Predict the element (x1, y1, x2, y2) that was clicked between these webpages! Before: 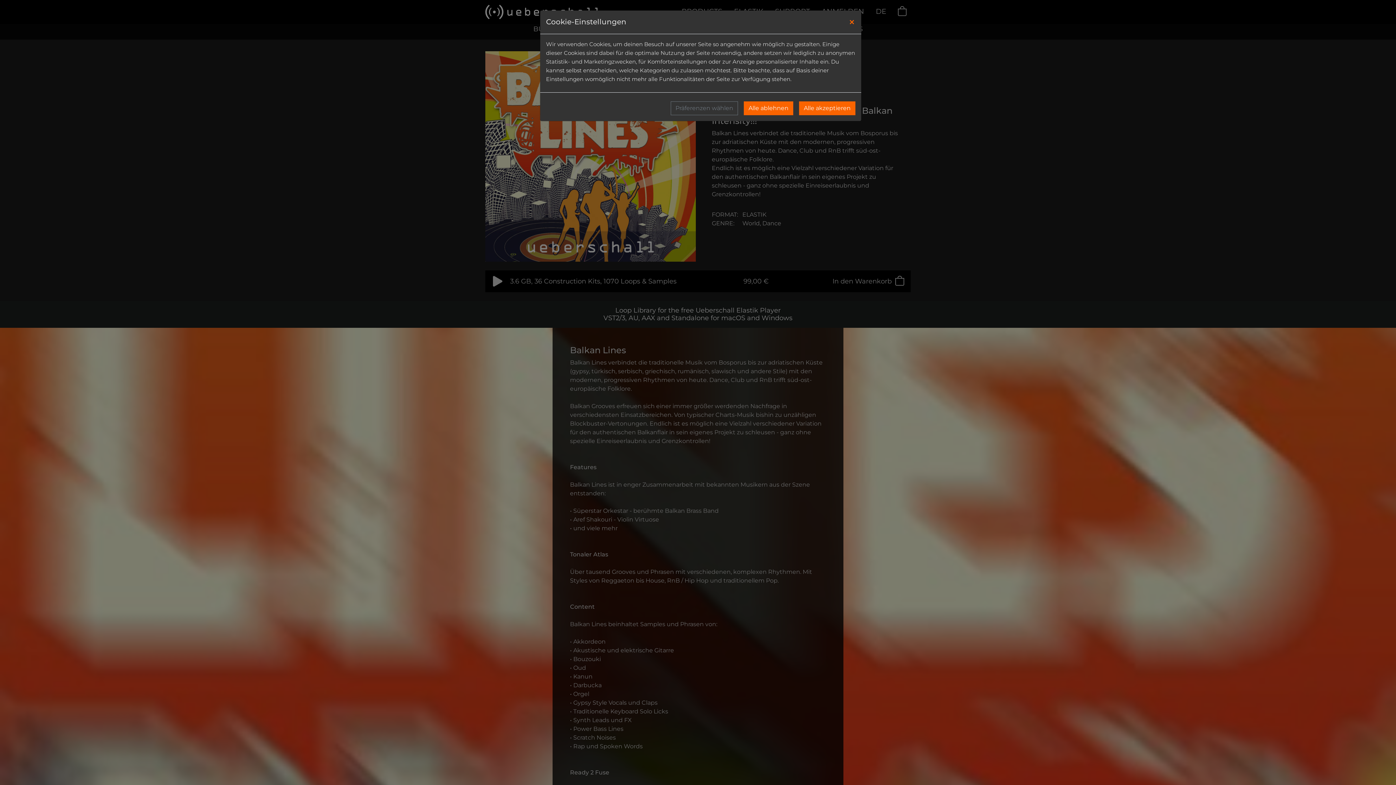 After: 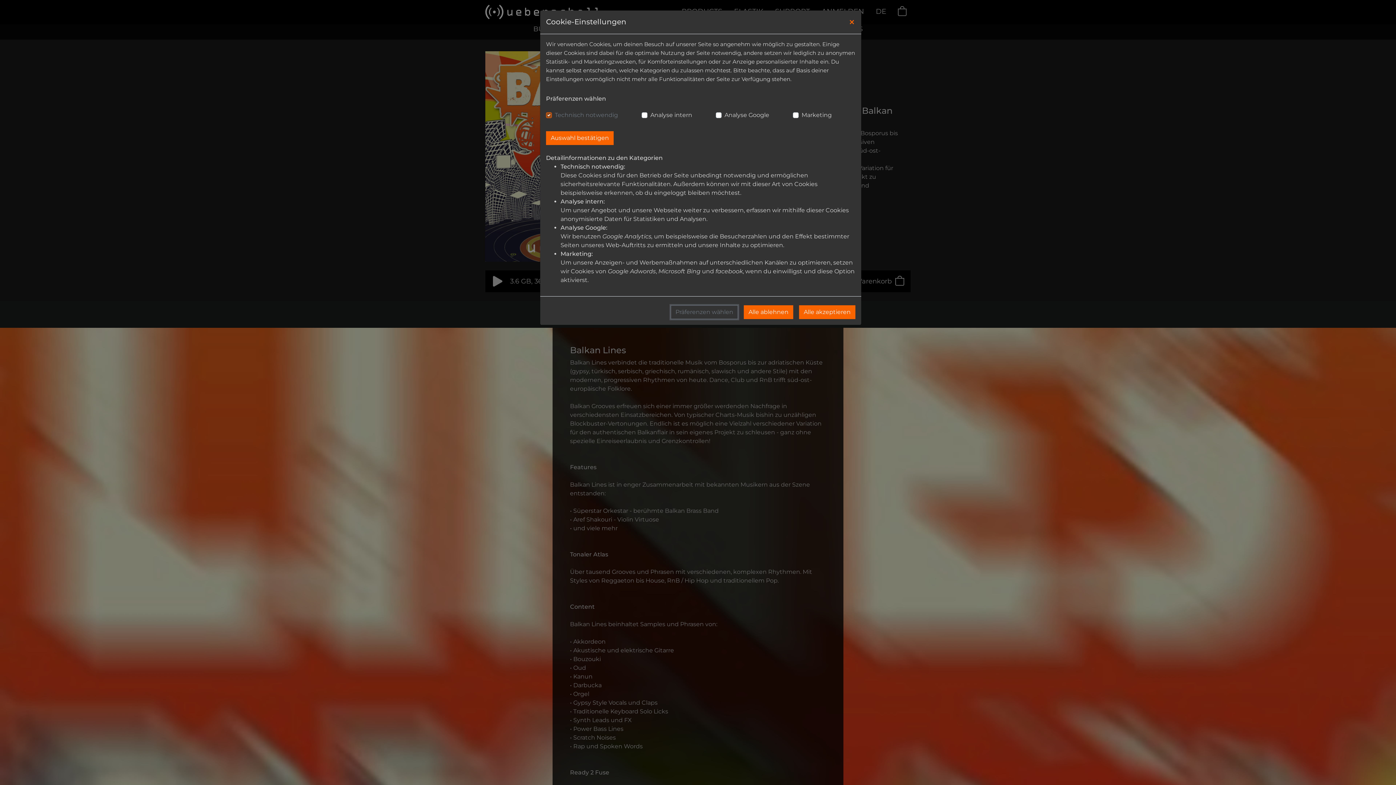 Action: label: Präferenzen wählen bbox: (670, 101, 738, 115)